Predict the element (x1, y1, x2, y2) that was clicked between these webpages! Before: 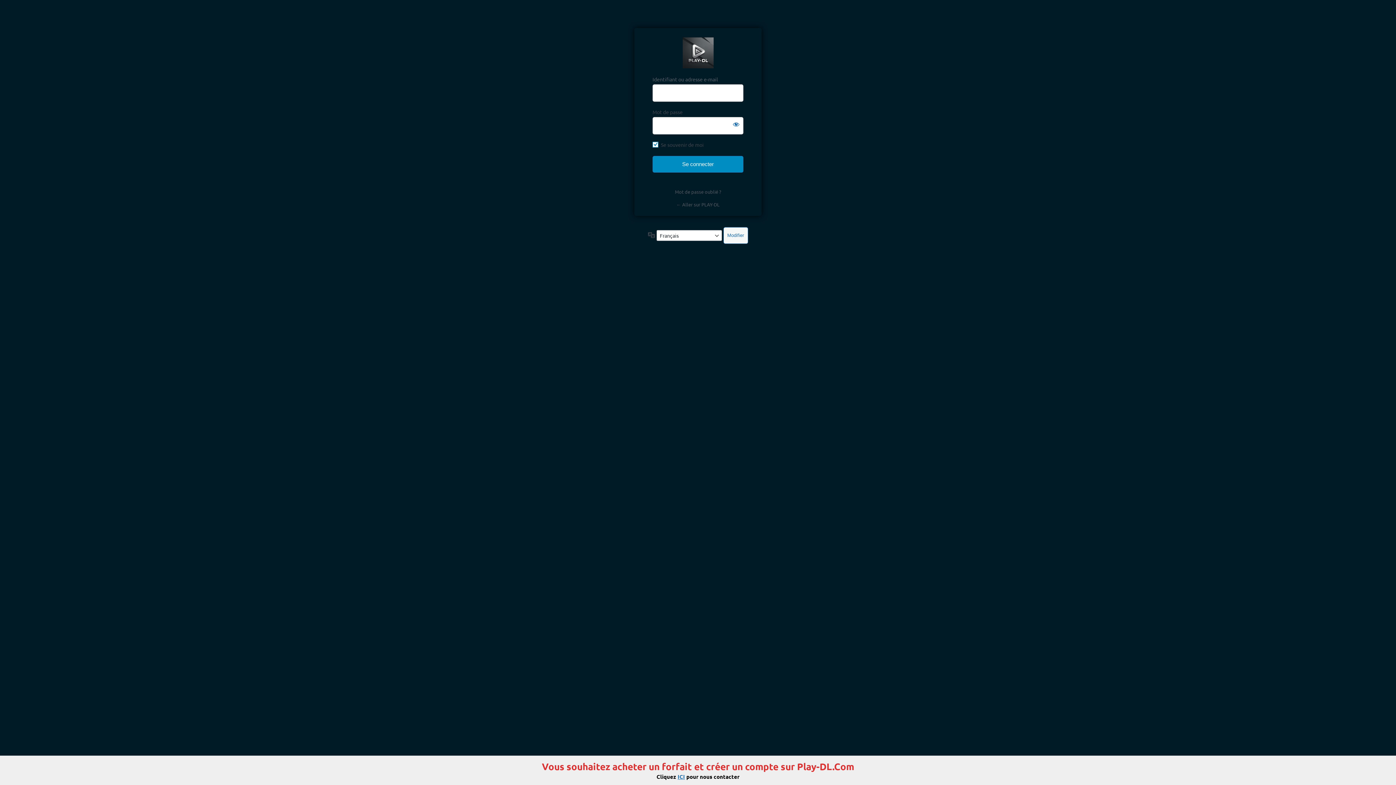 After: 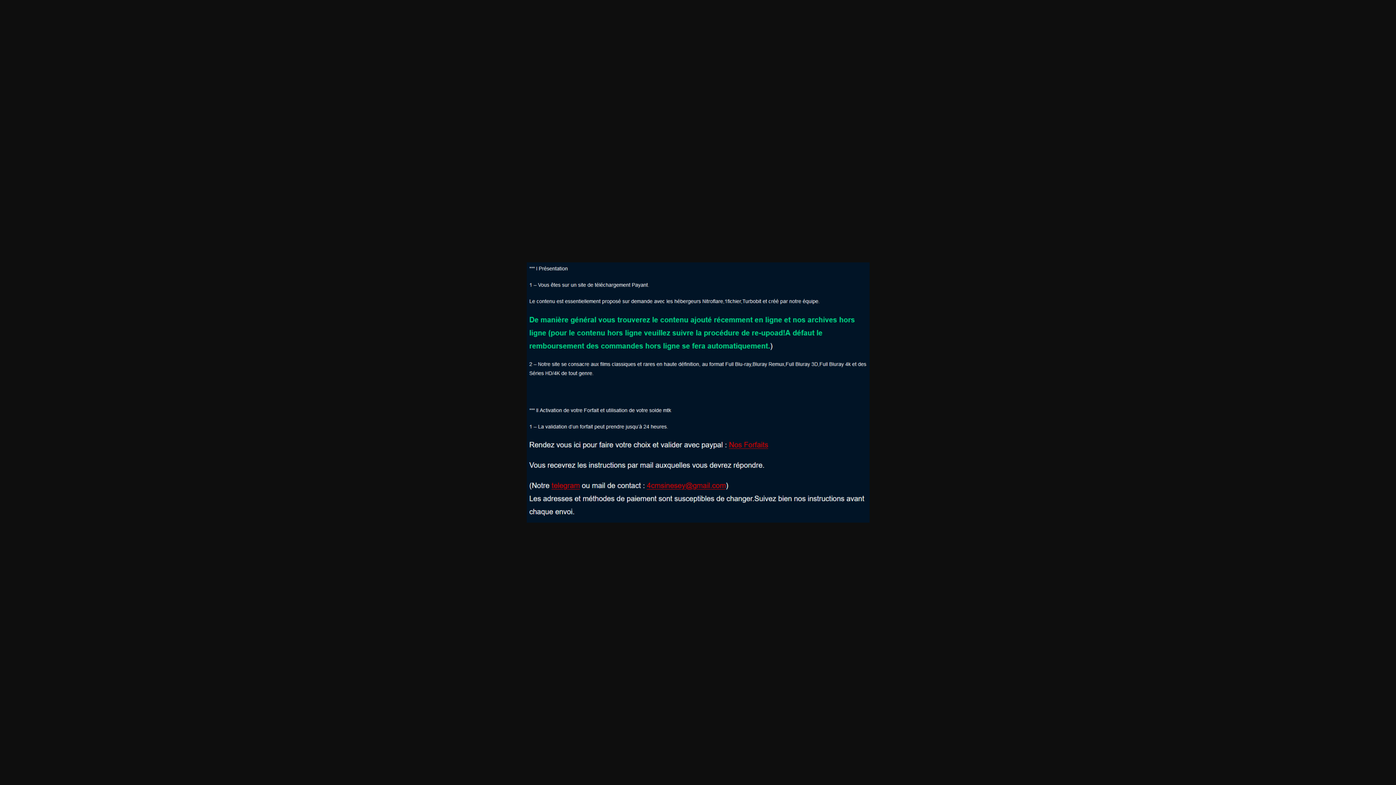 Action: bbox: (682, 37, 714, 68) label: Play-DL.Com